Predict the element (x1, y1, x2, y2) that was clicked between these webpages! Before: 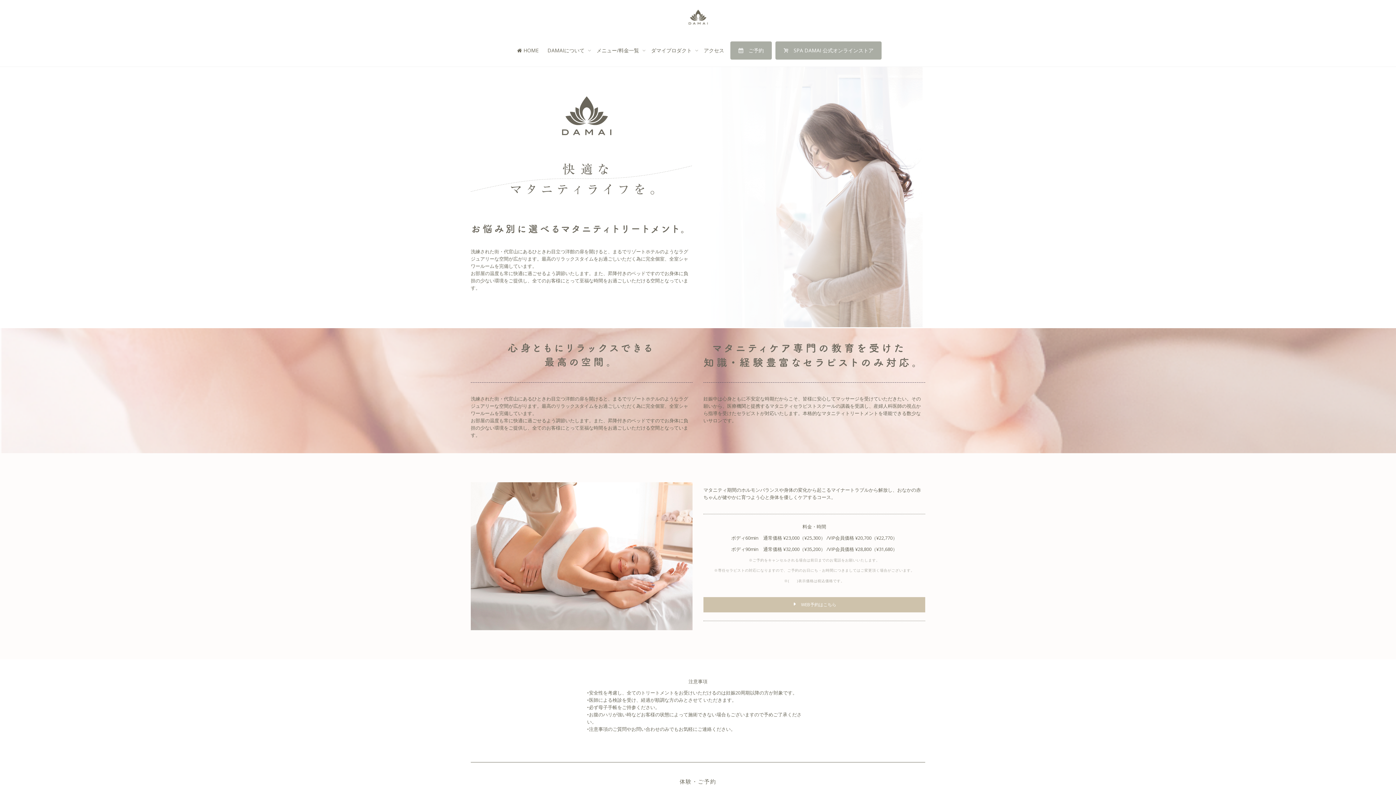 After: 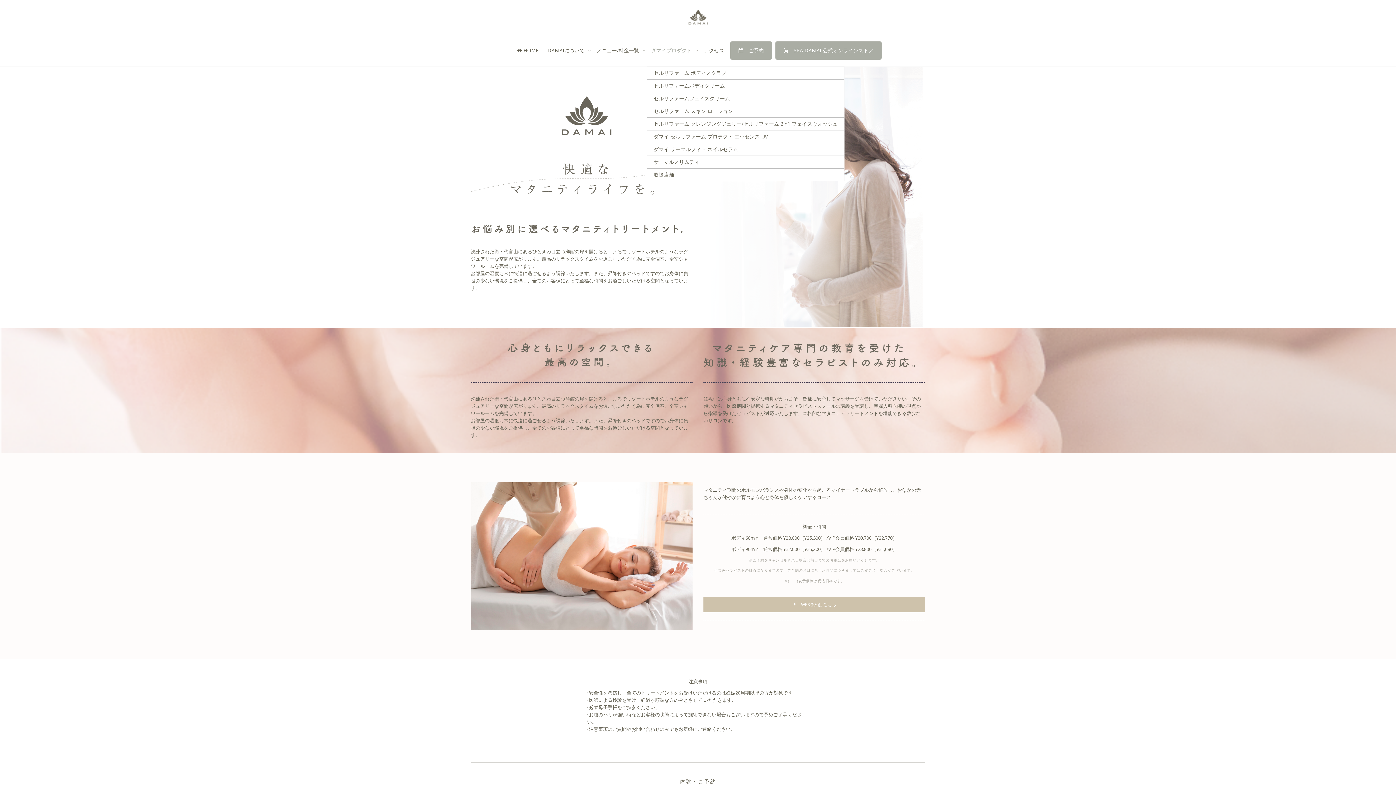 Action: bbox: (651, 34, 695, 66) label: ダマイプロダクト 